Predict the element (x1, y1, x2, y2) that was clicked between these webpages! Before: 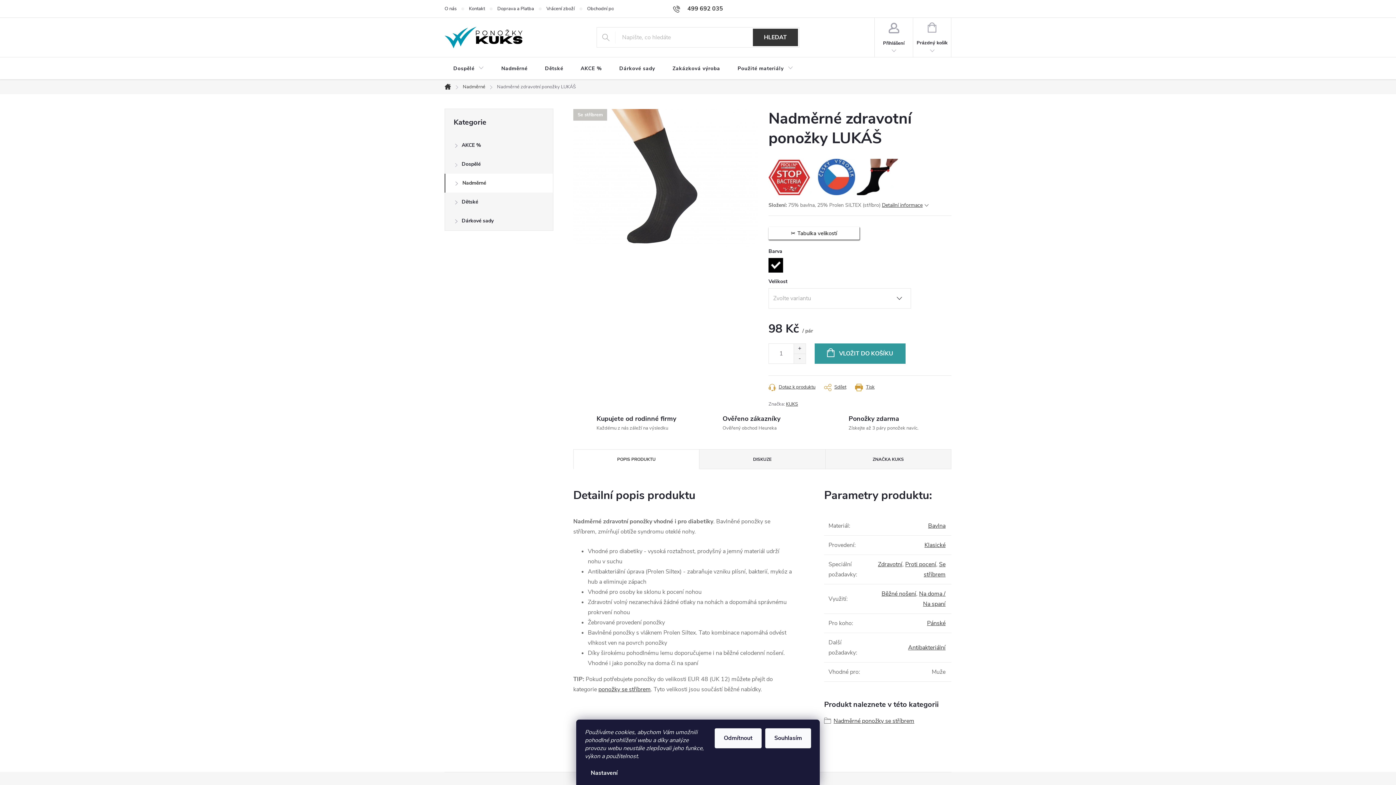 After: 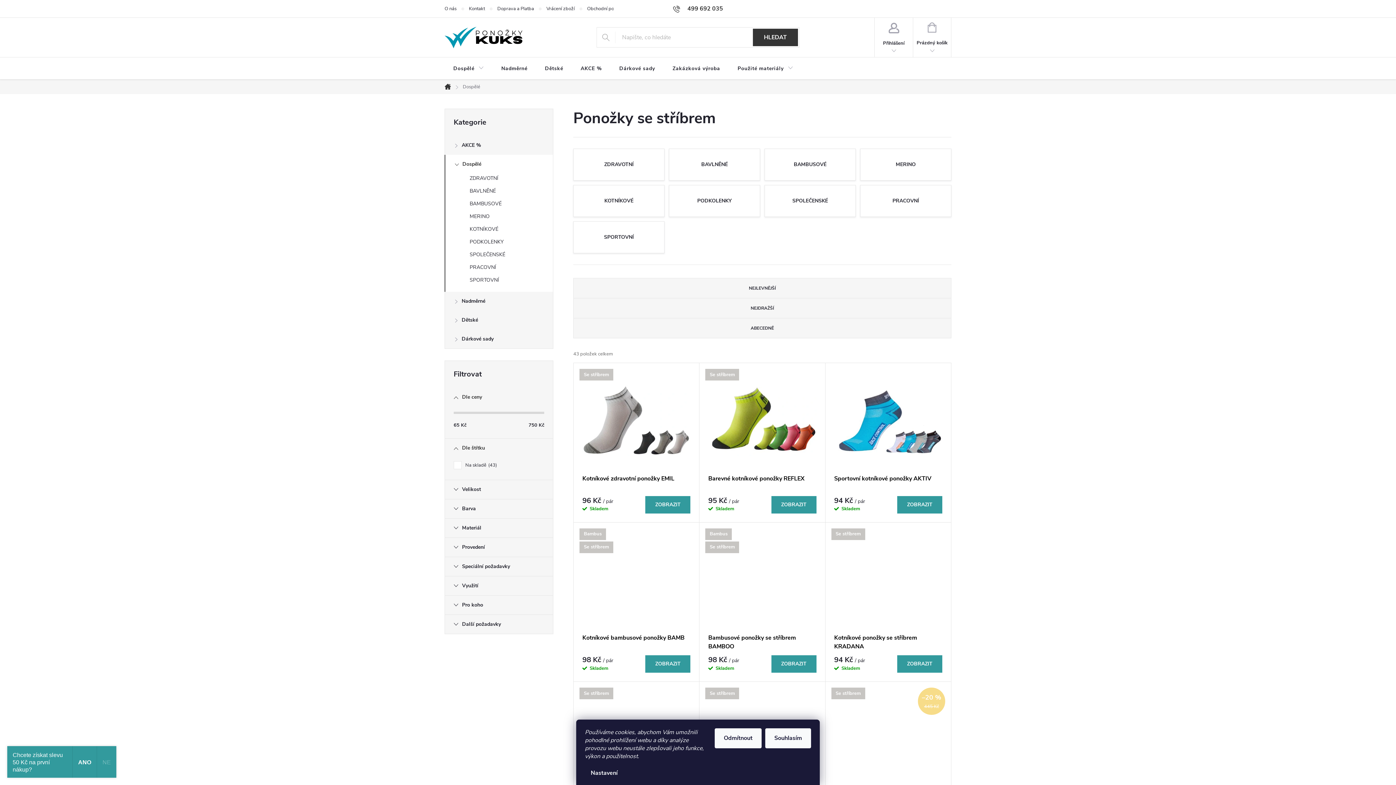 Action: label: ponožky se stříbrem bbox: (598, 685, 650, 693)